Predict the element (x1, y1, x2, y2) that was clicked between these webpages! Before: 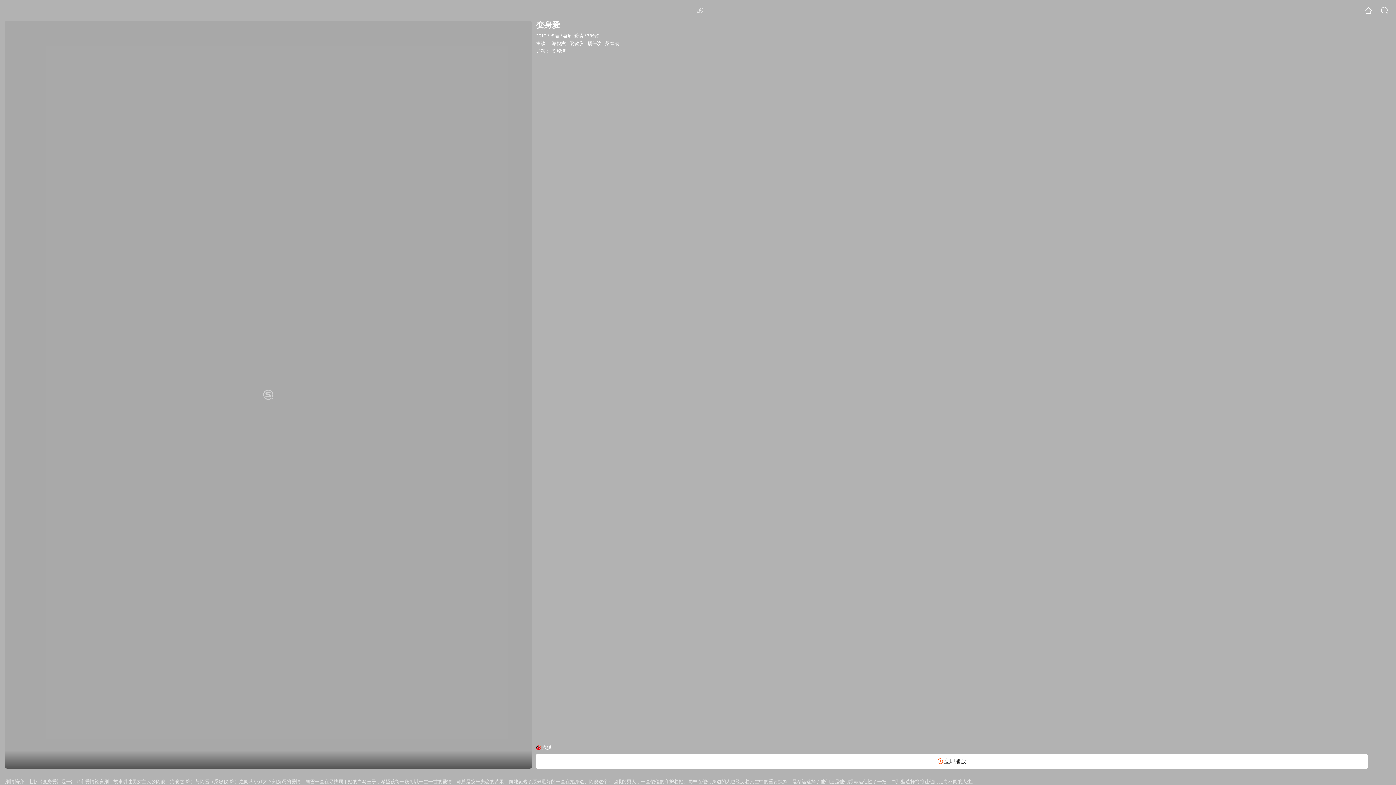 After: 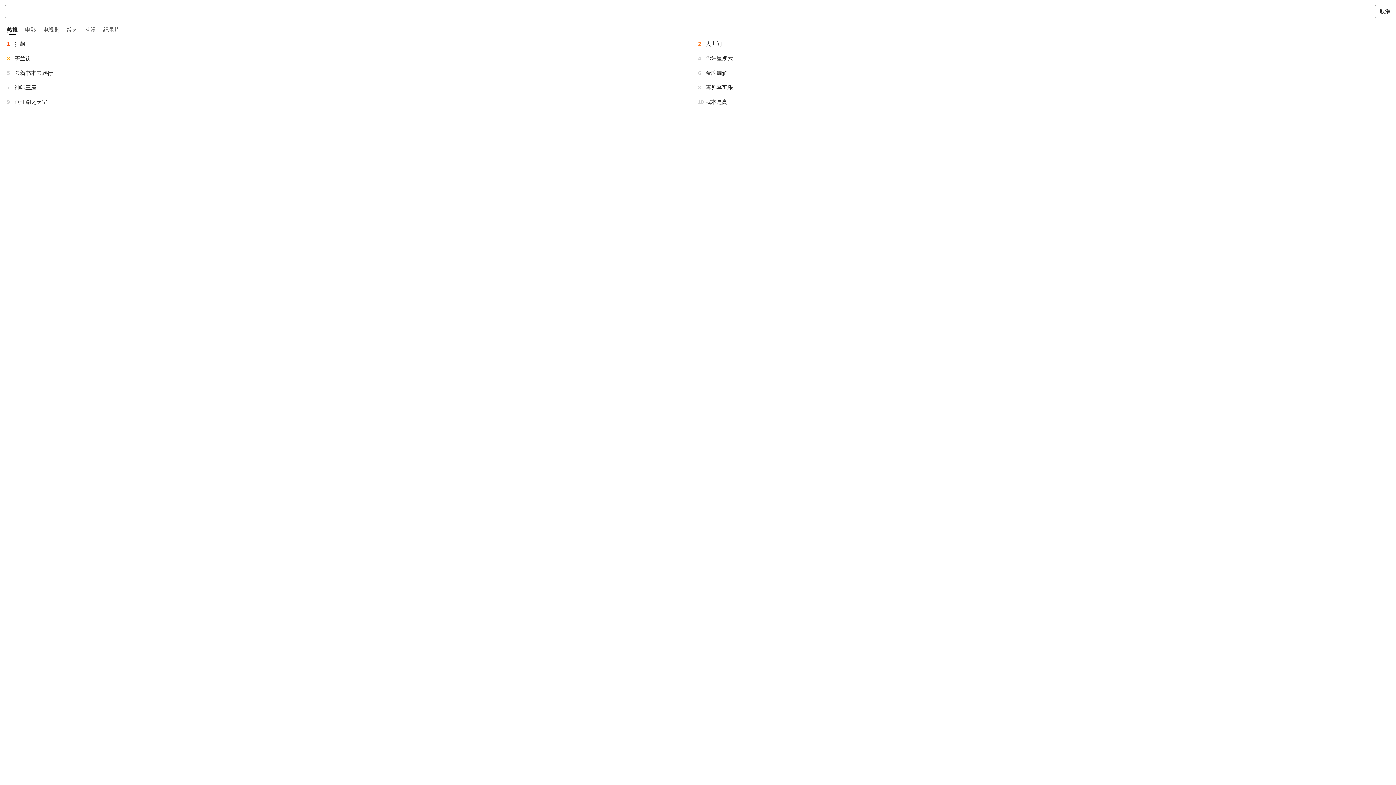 Action: bbox: (1381, 6, 1389, 14)